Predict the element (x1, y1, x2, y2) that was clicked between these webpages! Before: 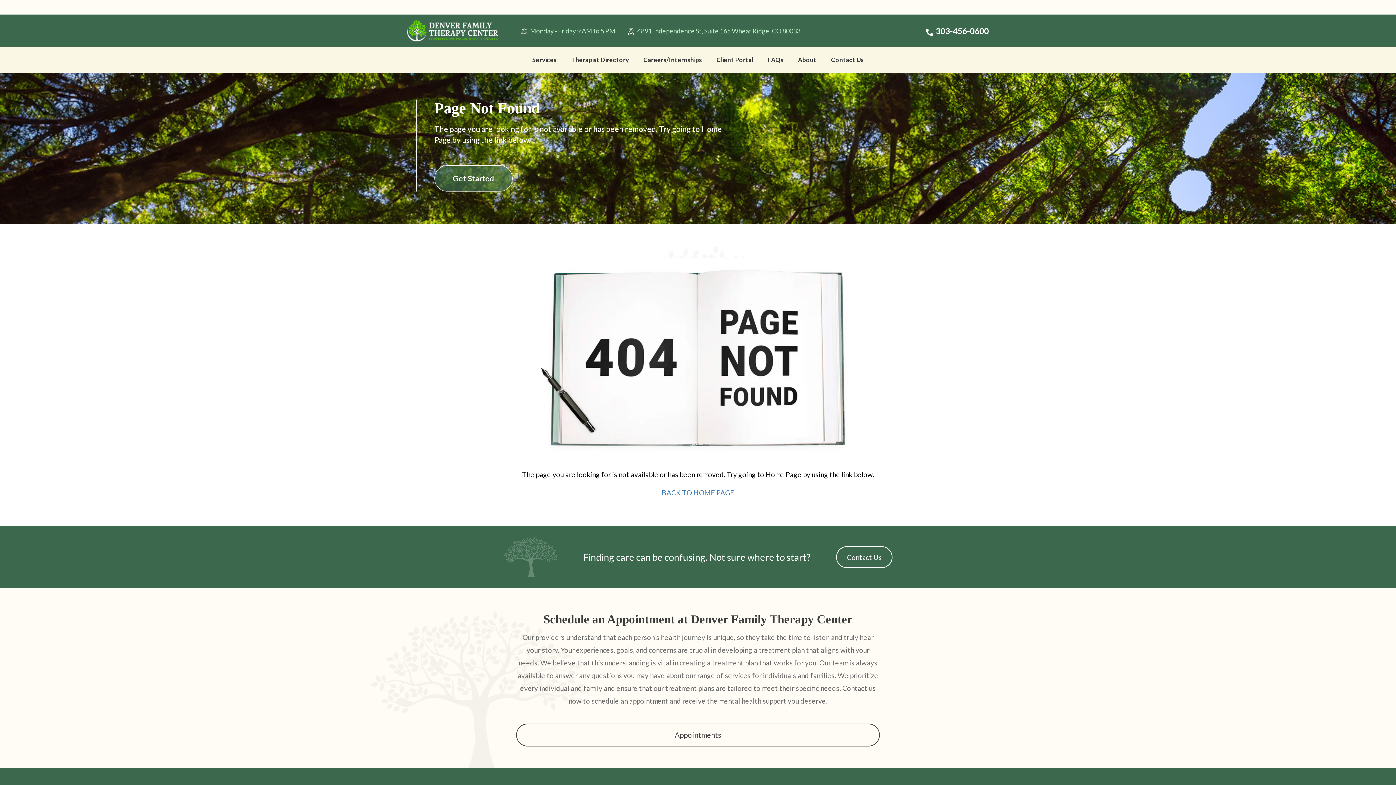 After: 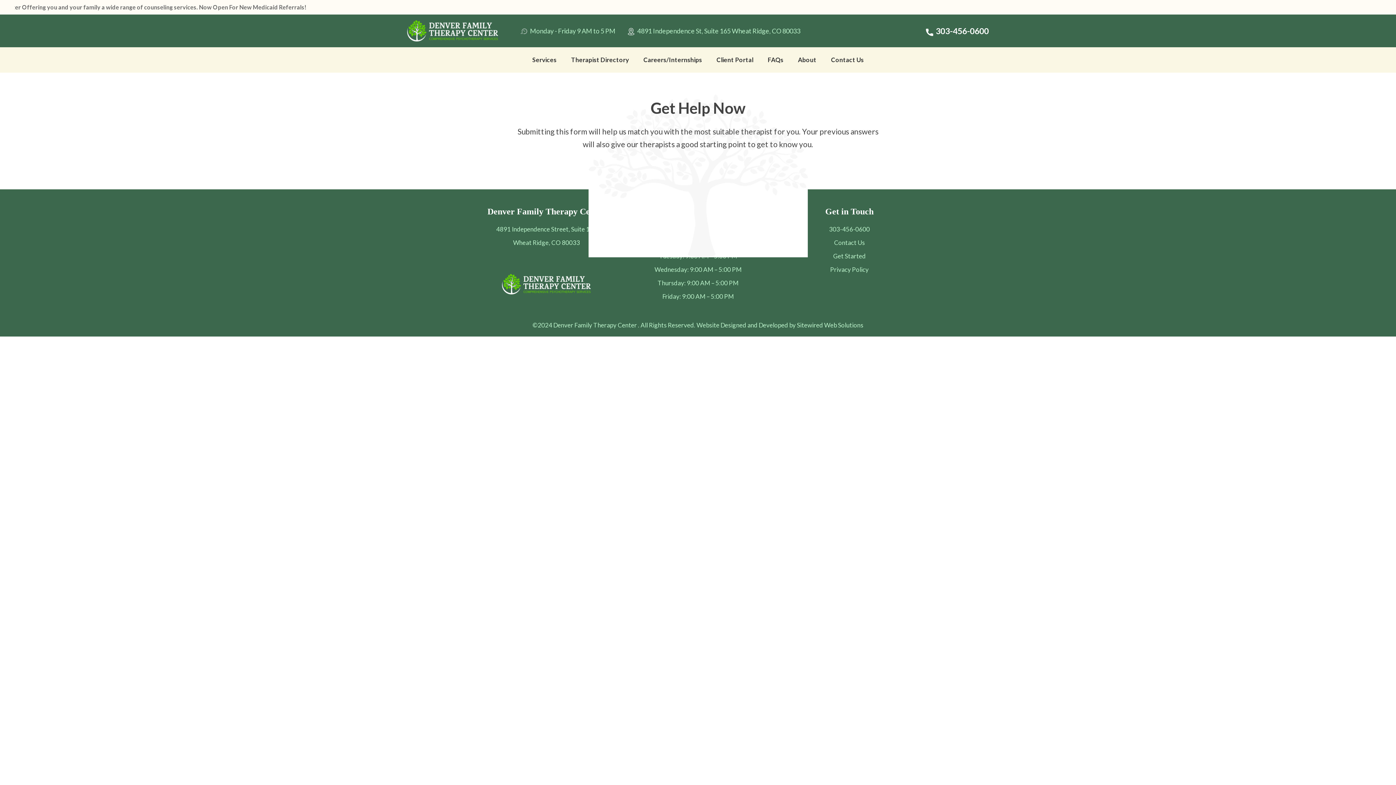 Action: bbox: (836, 546, 892, 568) label: Contact Us